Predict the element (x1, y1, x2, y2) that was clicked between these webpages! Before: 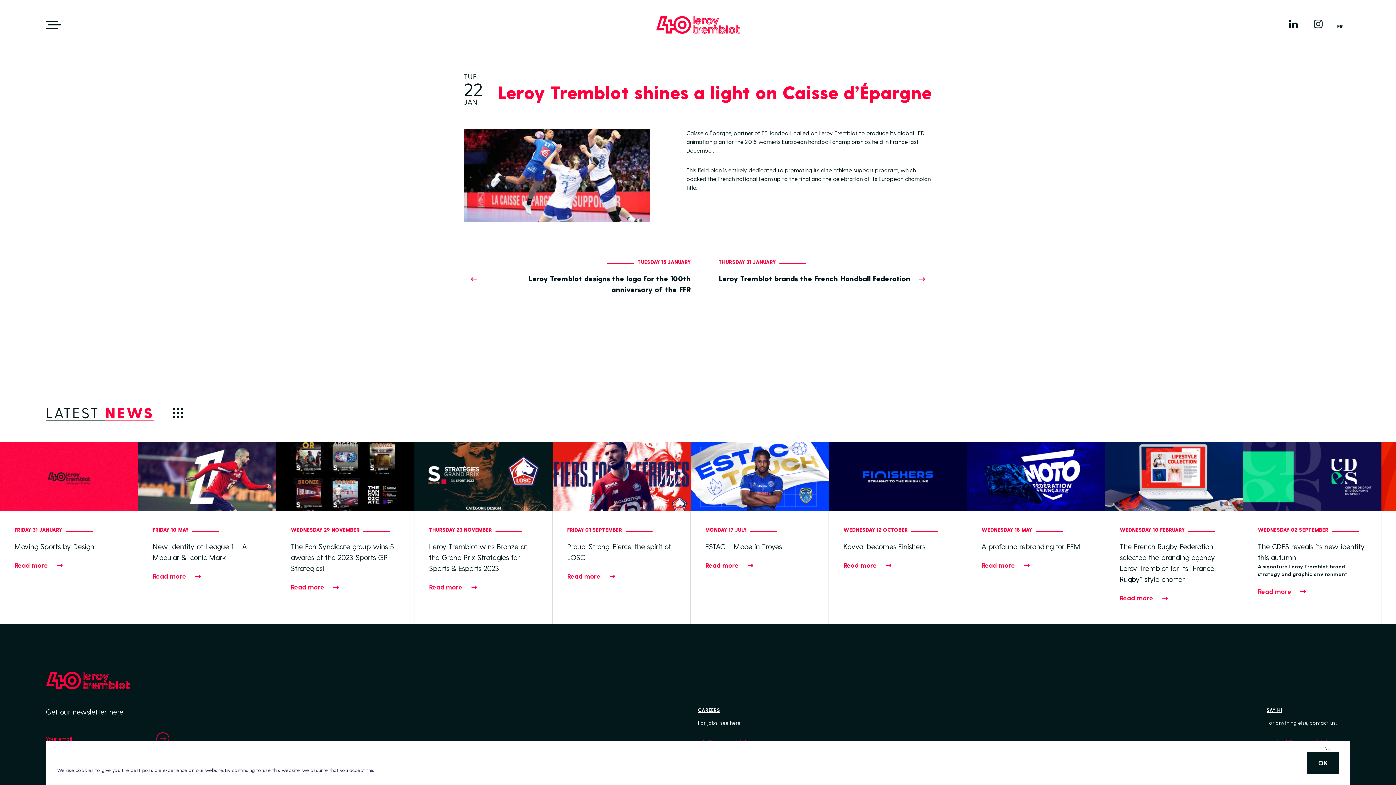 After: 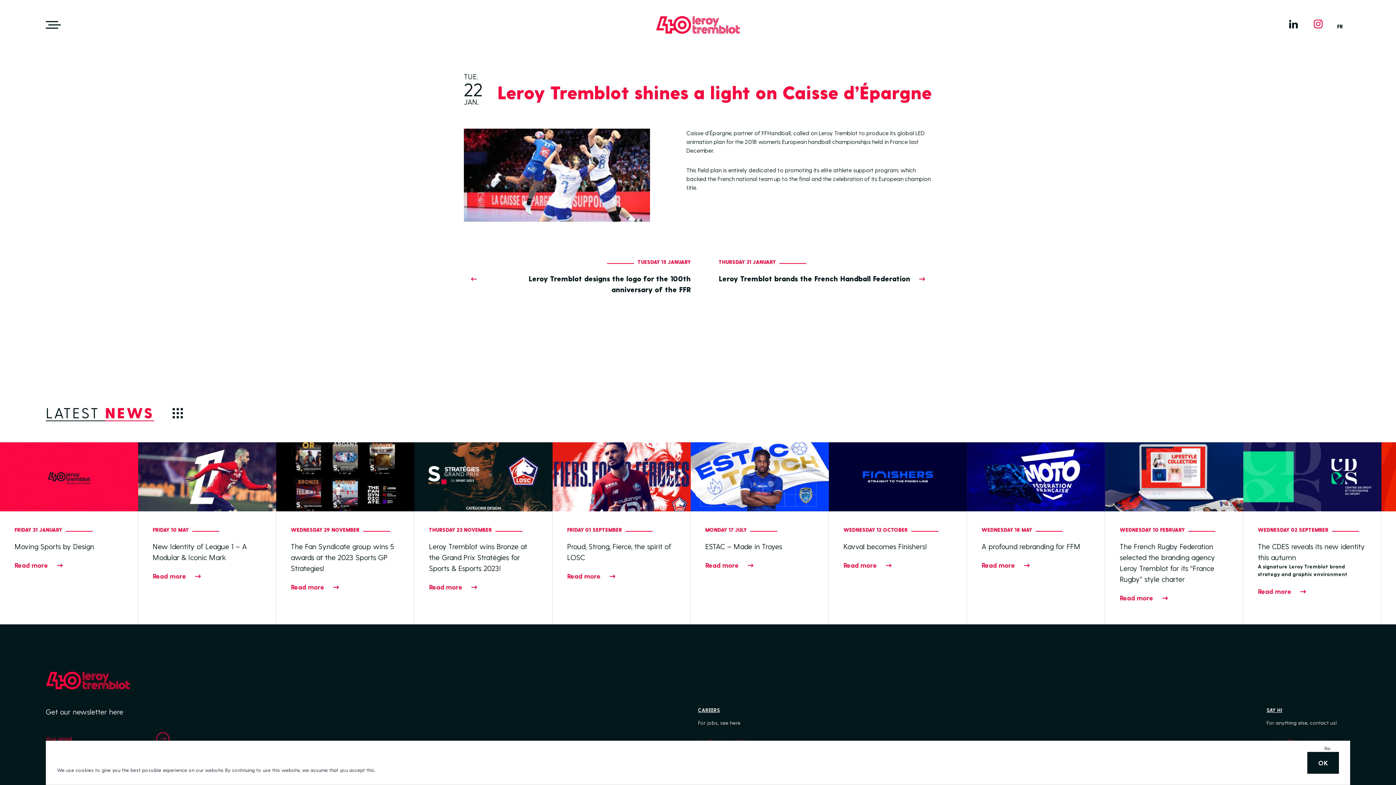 Action: bbox: (1306, 12, 1330, 37)